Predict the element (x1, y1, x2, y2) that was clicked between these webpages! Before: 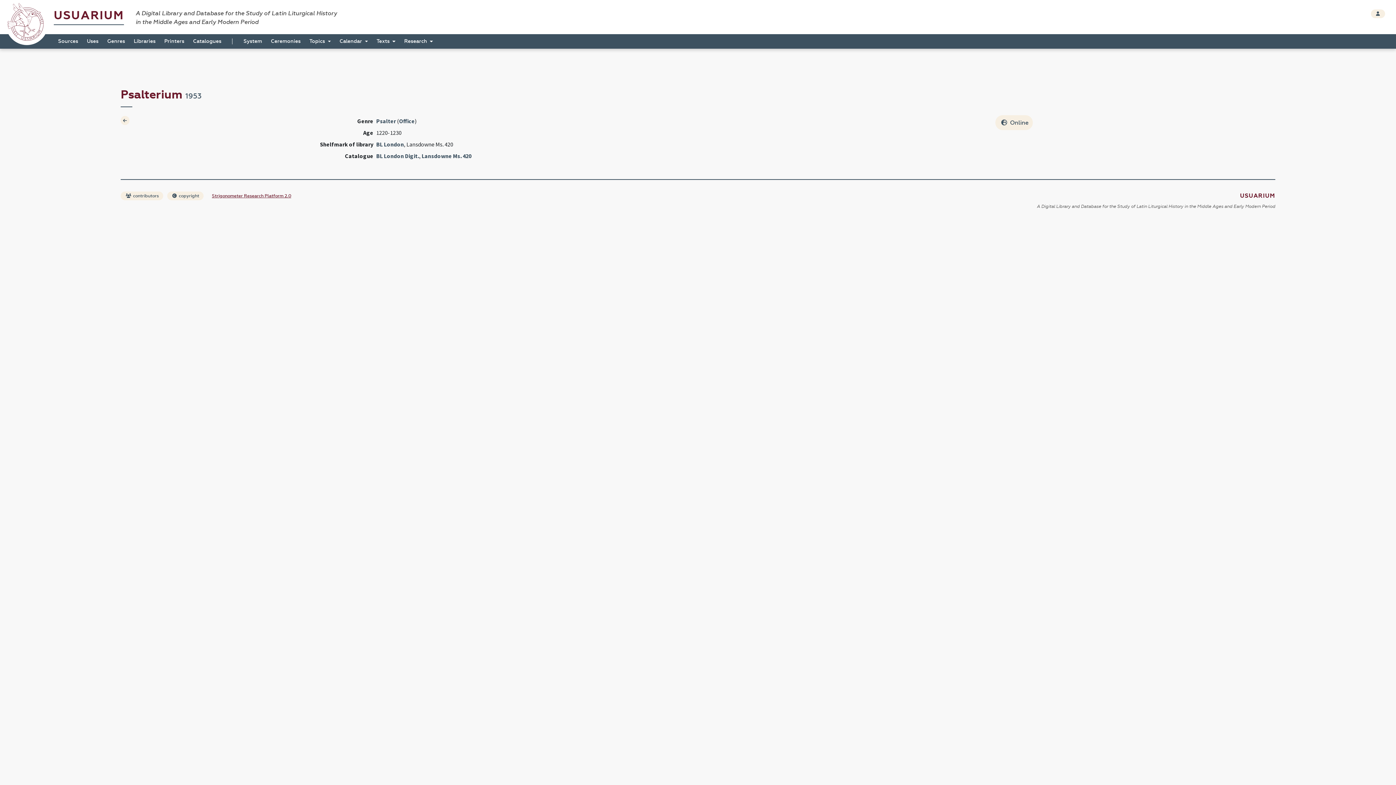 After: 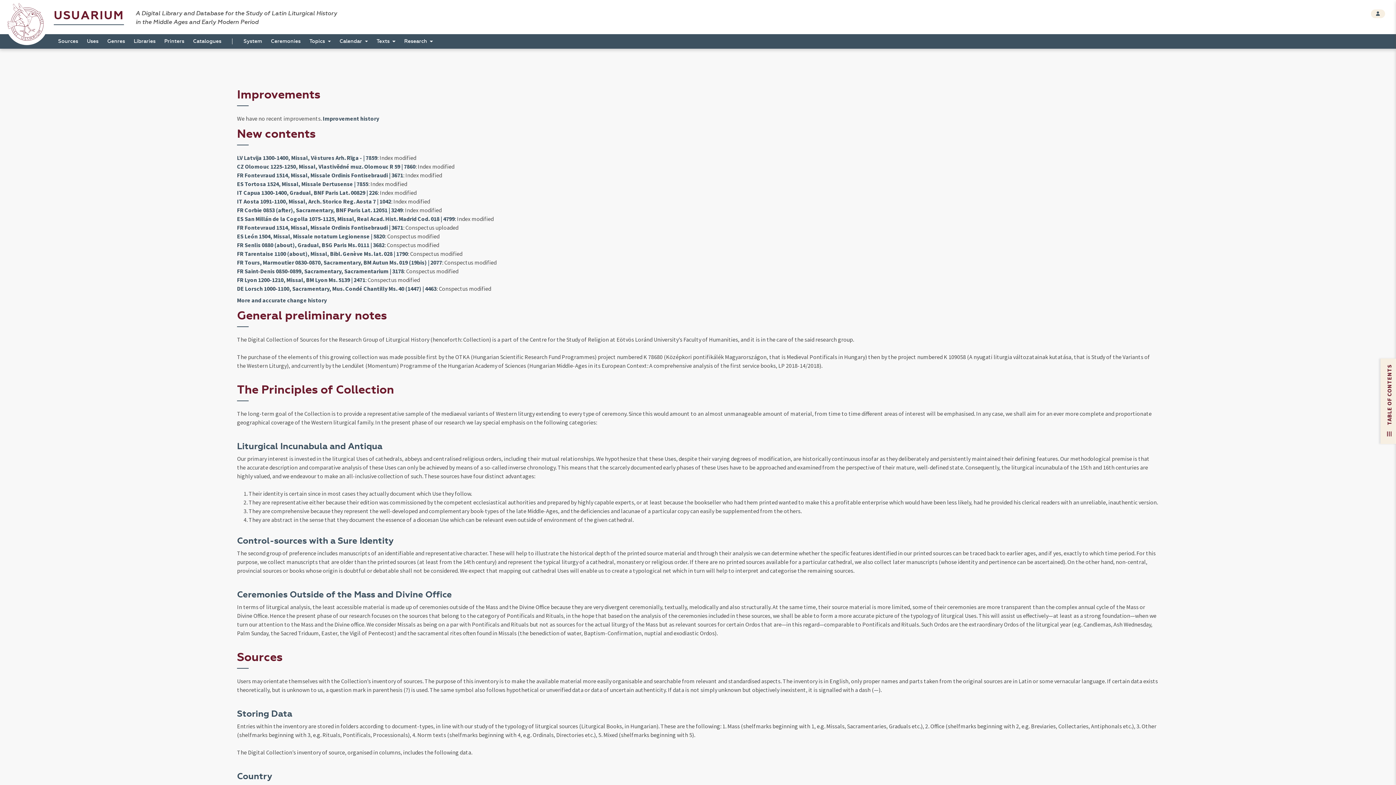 Action: bbox: (53, 1, 124, 25) label: USUARIUM